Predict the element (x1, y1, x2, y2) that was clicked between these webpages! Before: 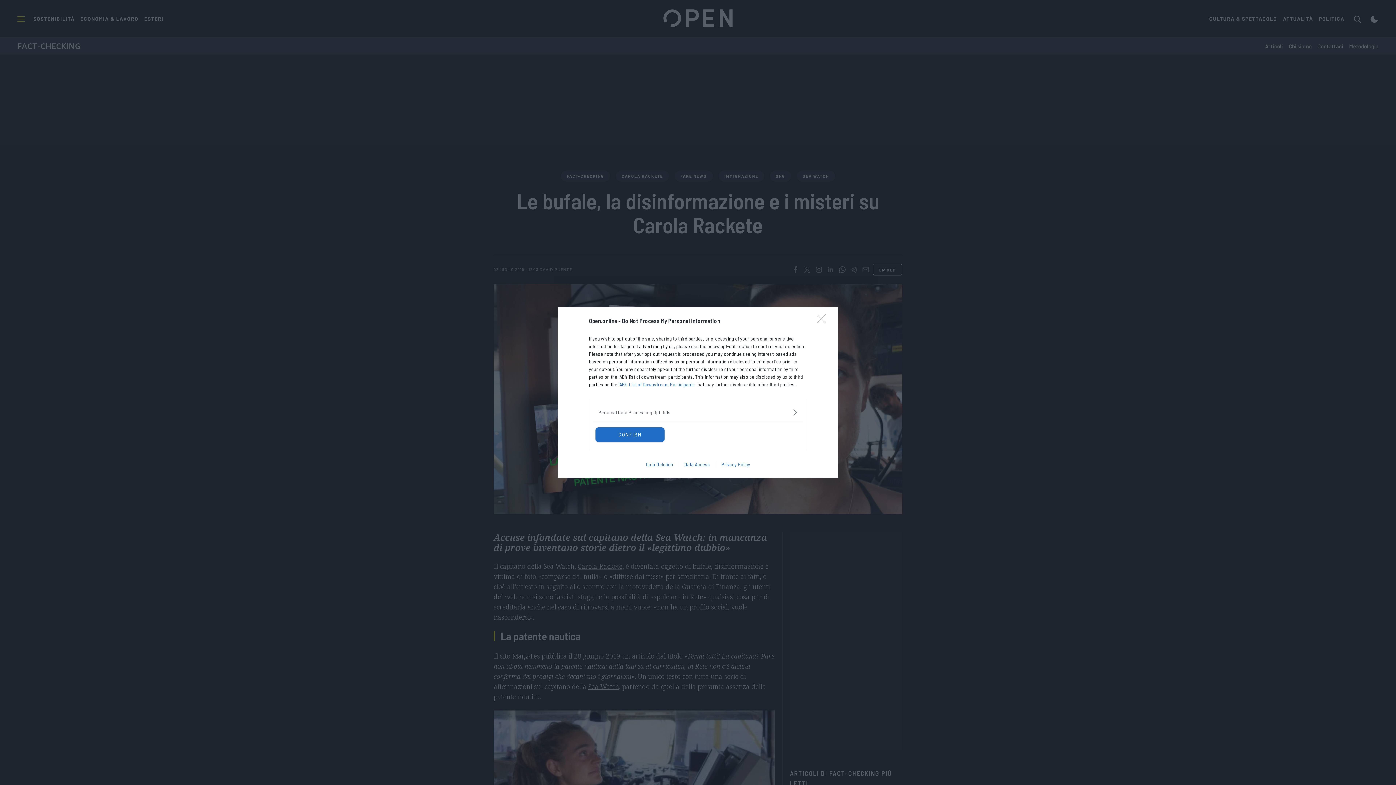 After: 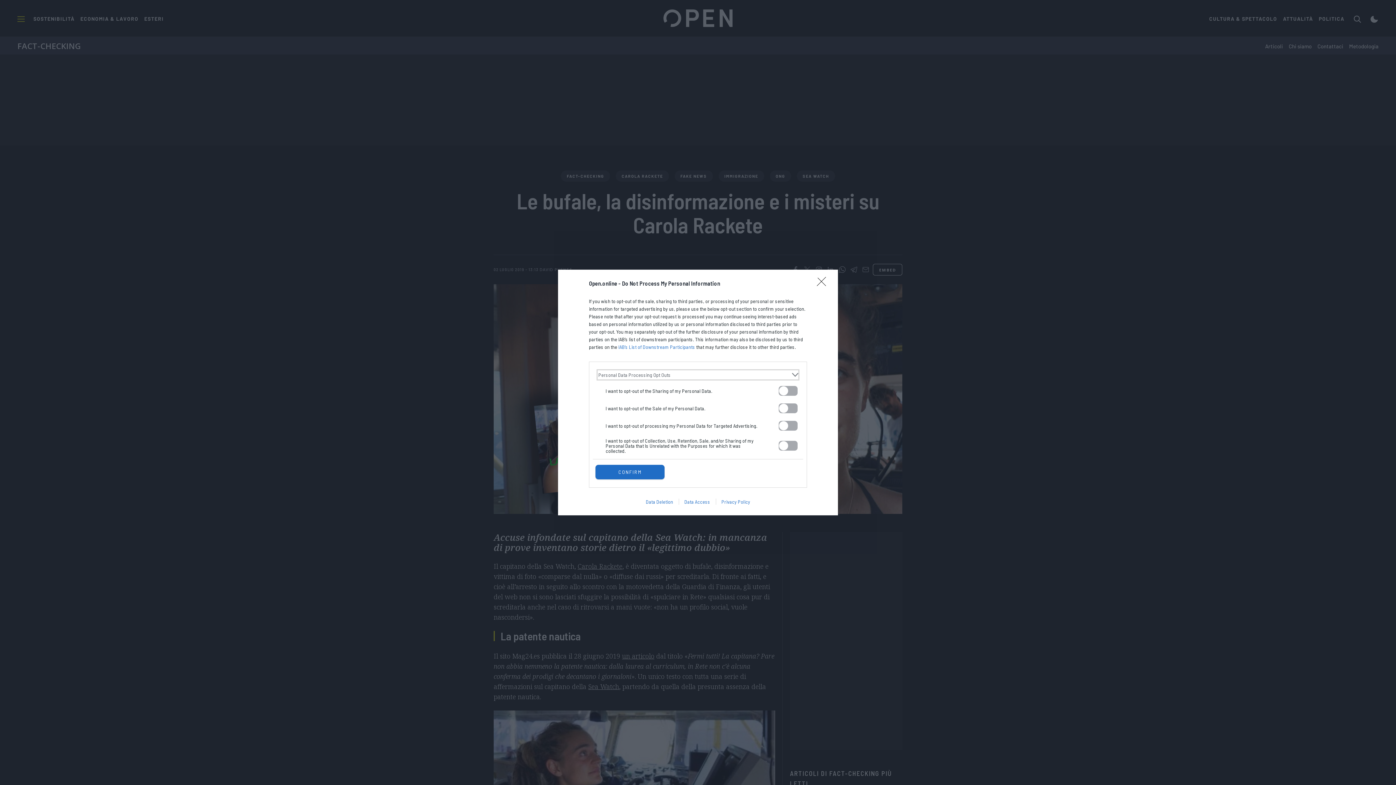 Action: bbox: (598, 408, 797, 416) label: Opt-Outs